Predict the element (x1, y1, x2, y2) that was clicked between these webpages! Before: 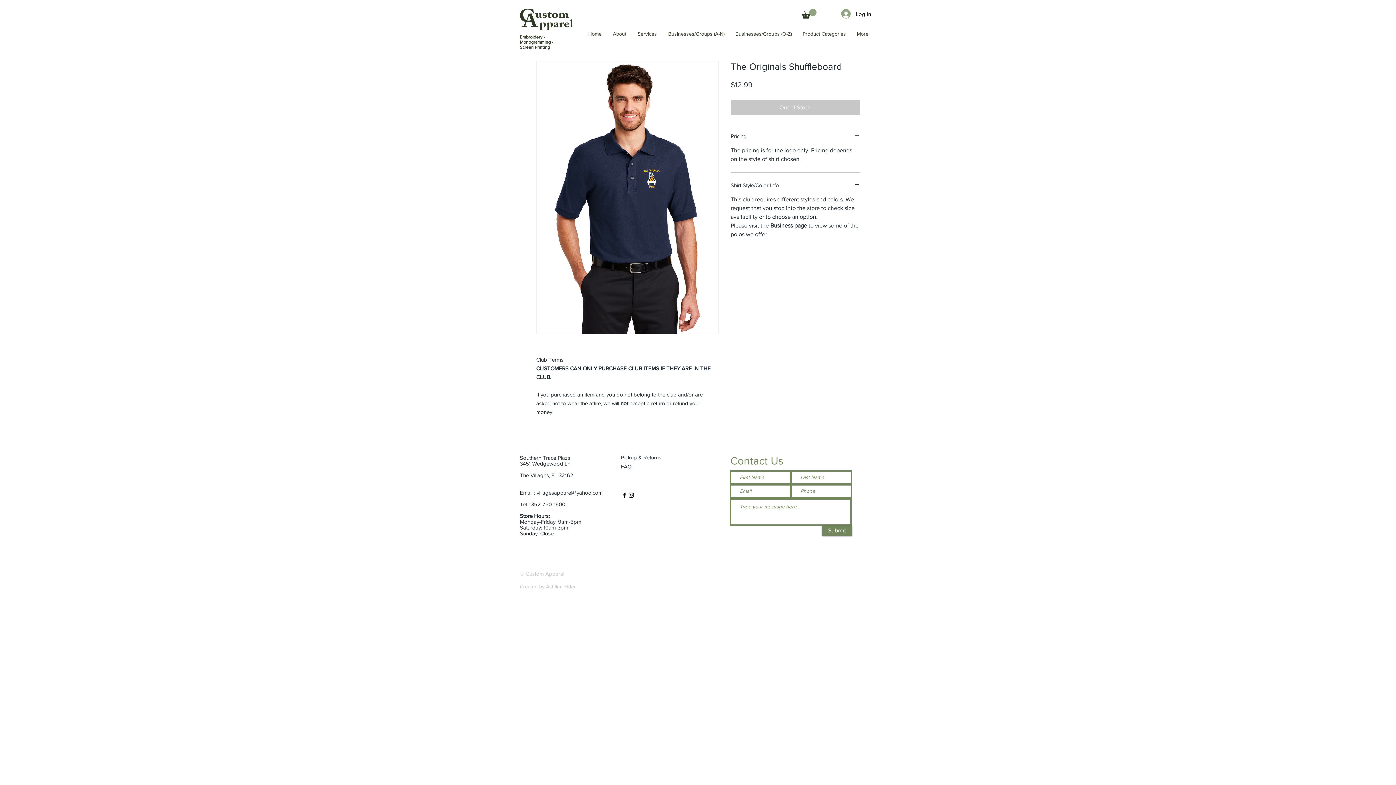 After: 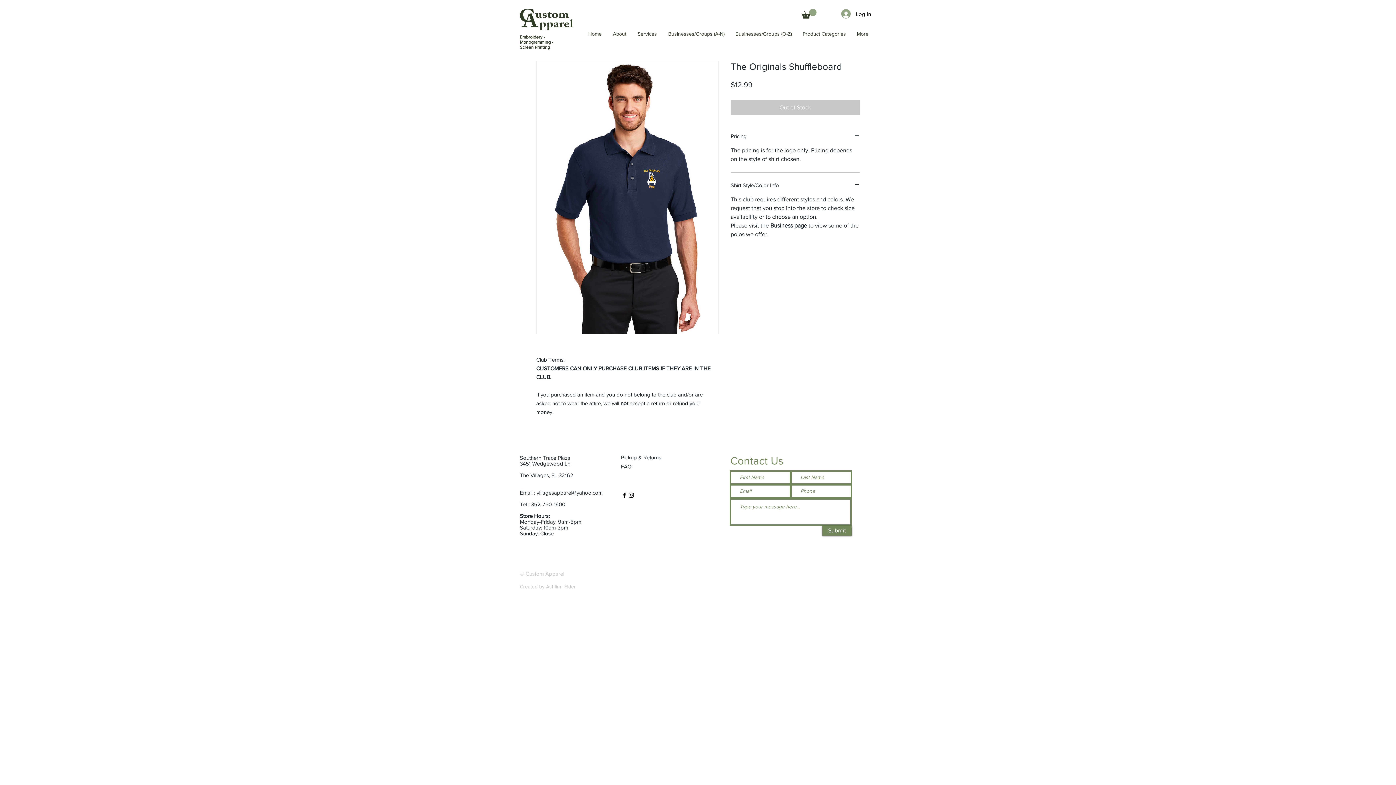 Action: bbox: (536, 489, 602, 495) label: villagesapparel@yahoo.com